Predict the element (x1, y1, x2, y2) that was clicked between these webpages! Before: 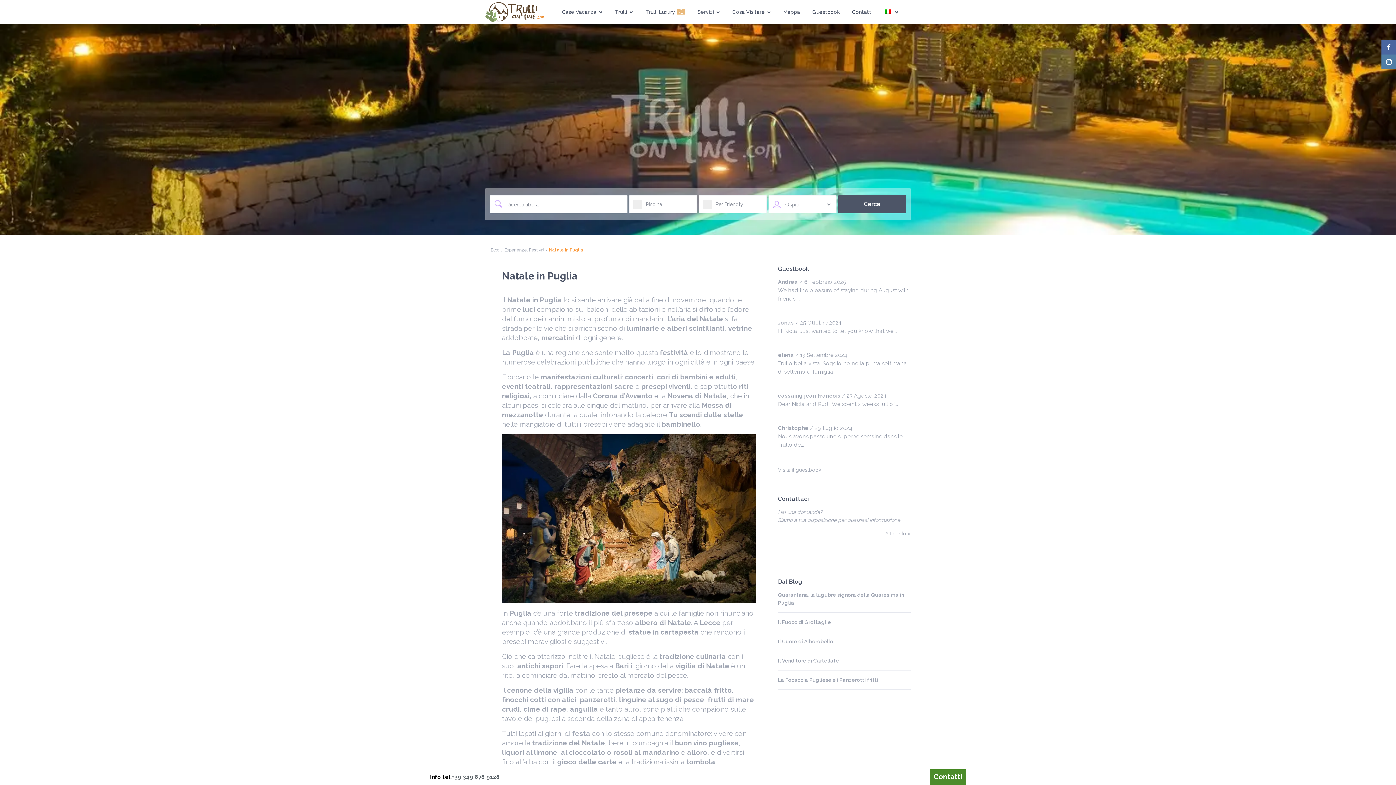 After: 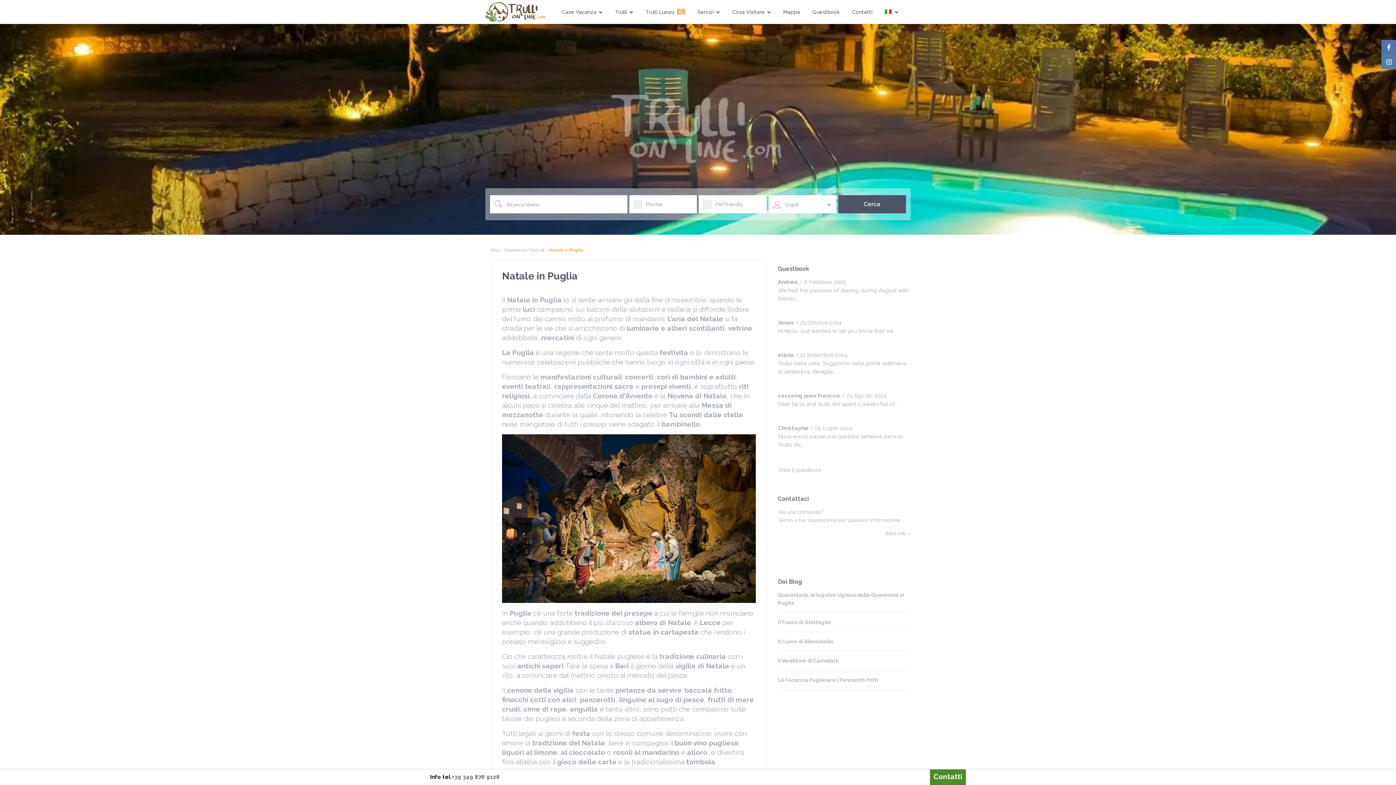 Action: bbox: (1381, 40, 1396, 54)